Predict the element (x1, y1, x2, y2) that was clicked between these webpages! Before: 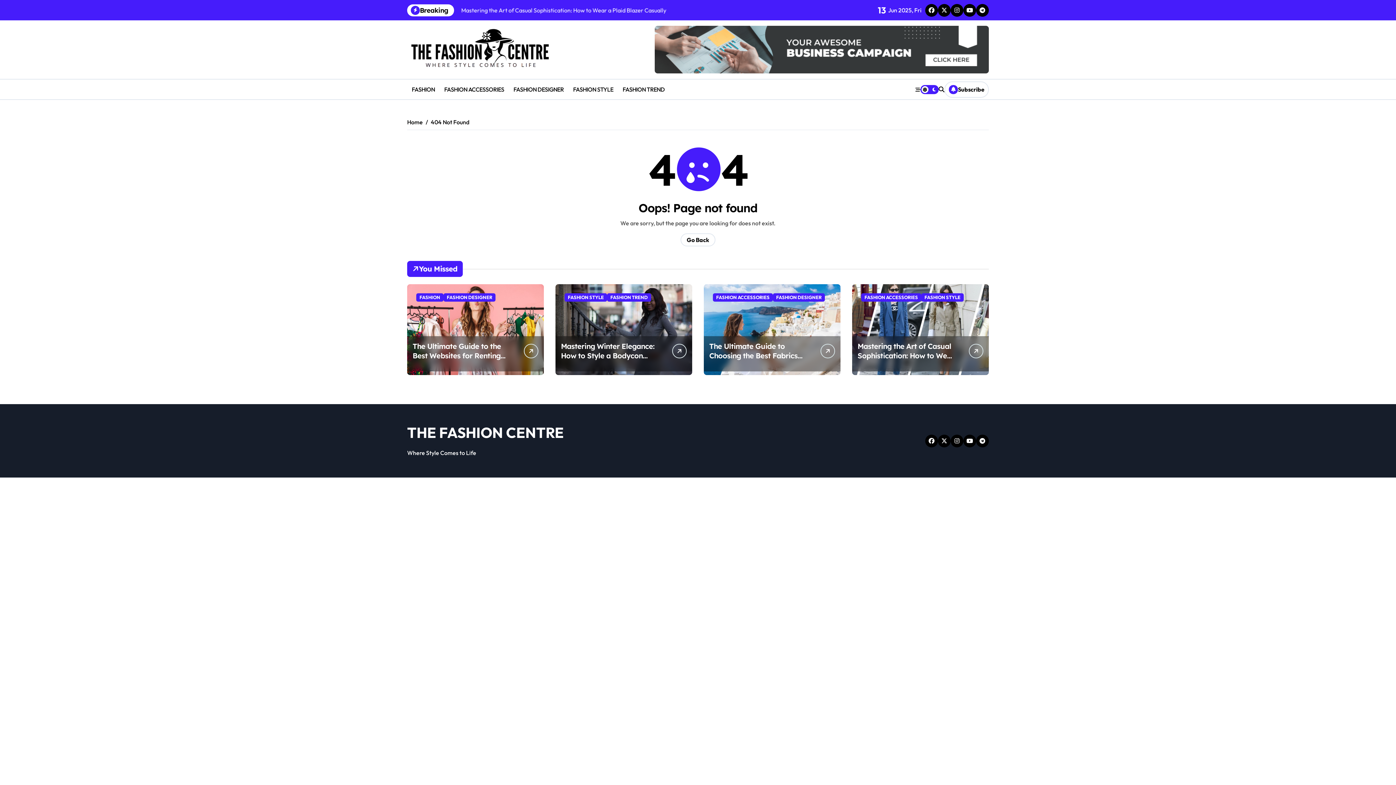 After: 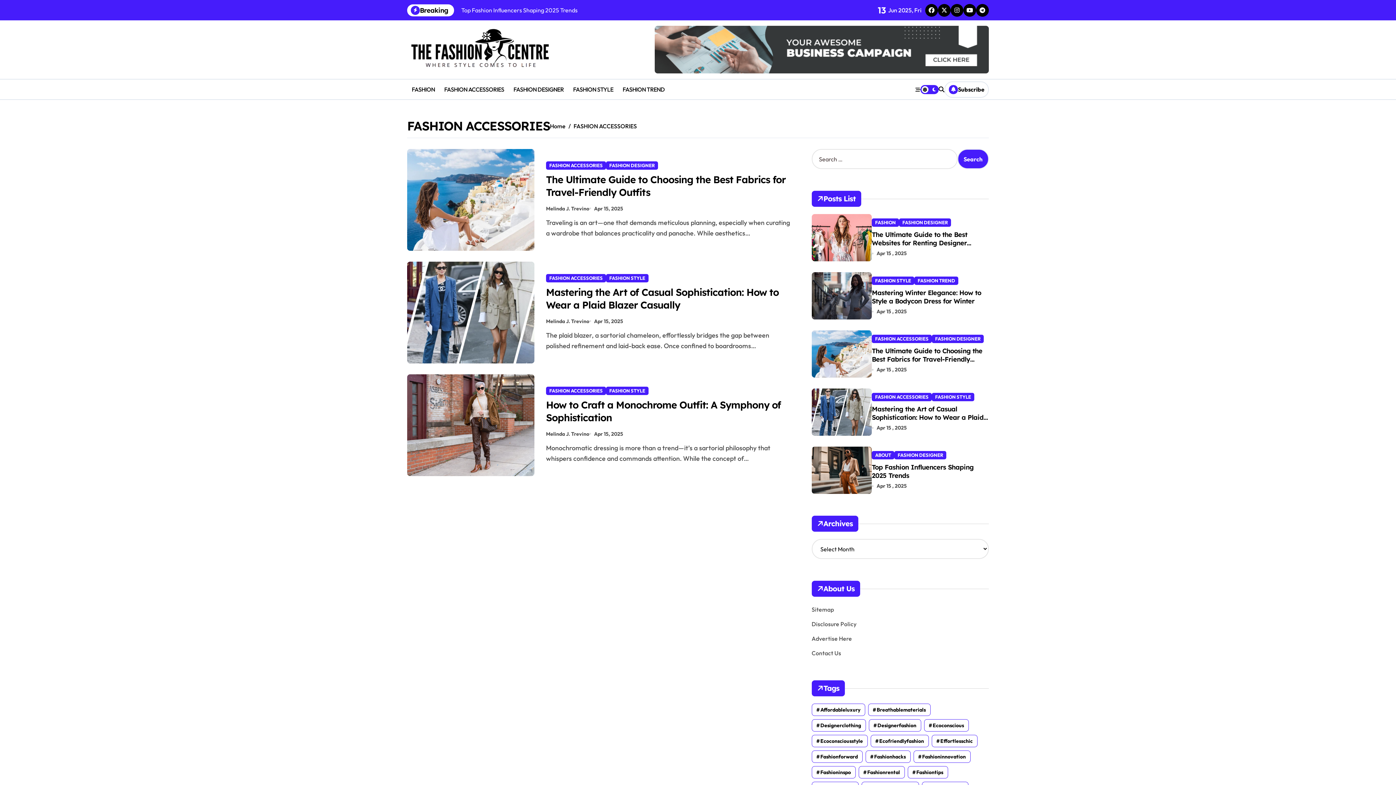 Action: bbox: (713, 293, 773, 301) label: FASHION ACCESSORIES